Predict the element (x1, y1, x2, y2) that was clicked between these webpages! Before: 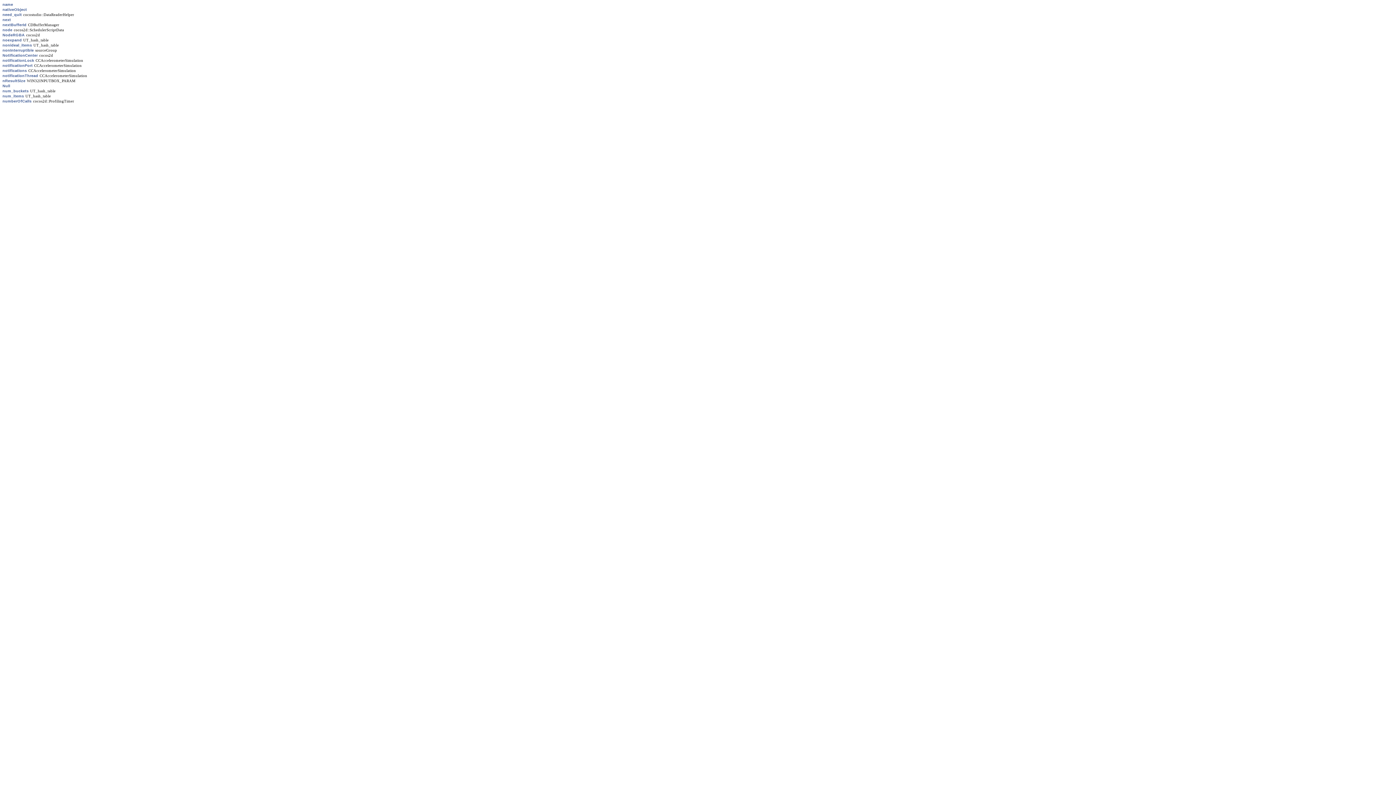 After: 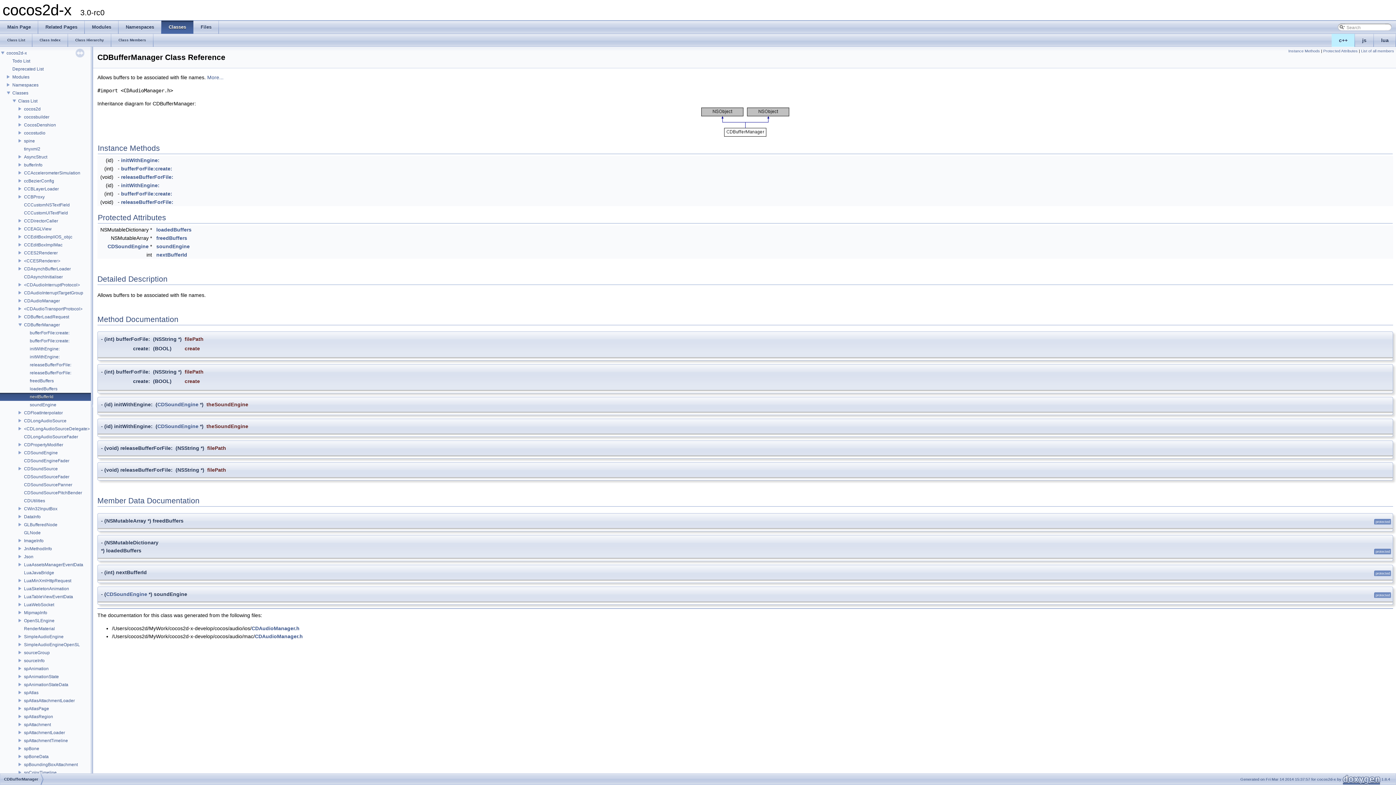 Action: label: nextBufferId bbox: (2, 22, 26, 26)